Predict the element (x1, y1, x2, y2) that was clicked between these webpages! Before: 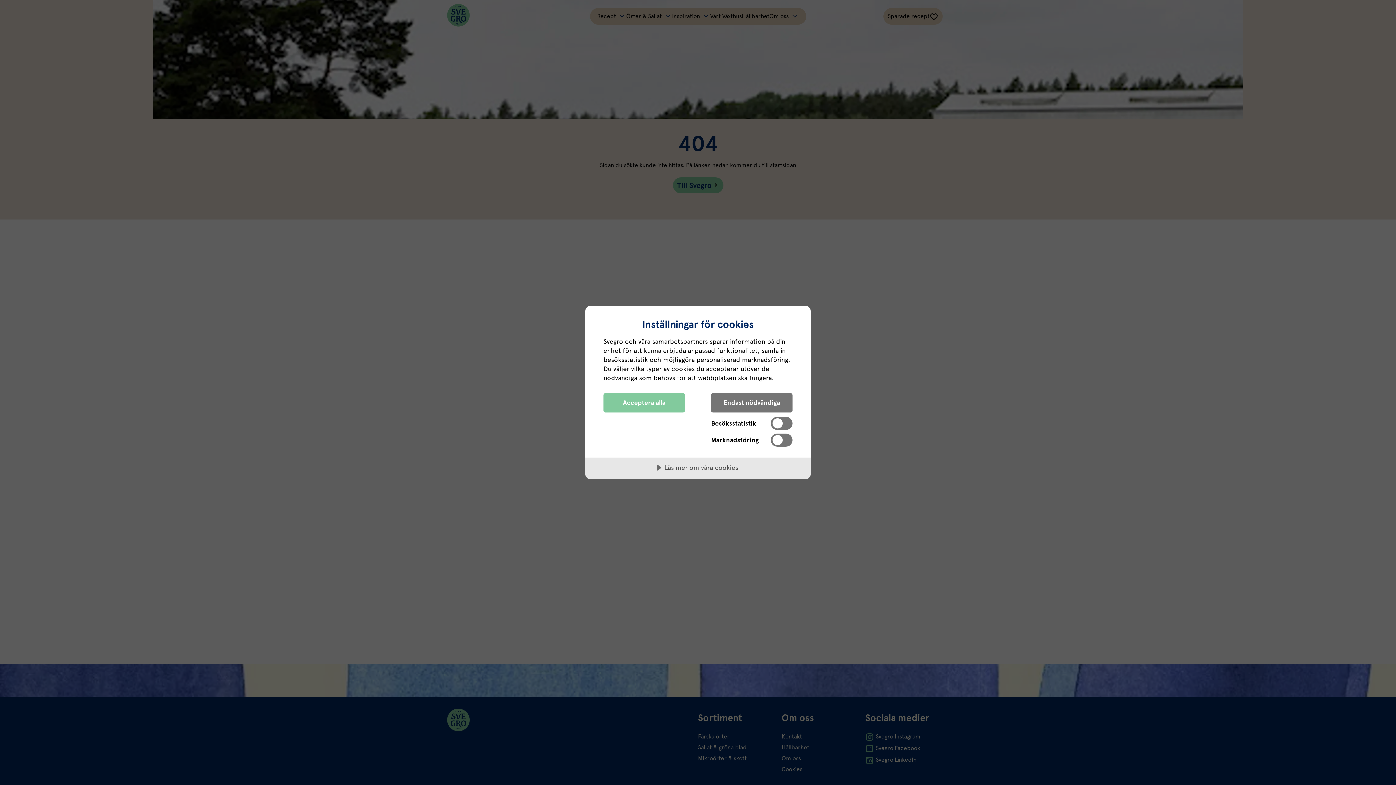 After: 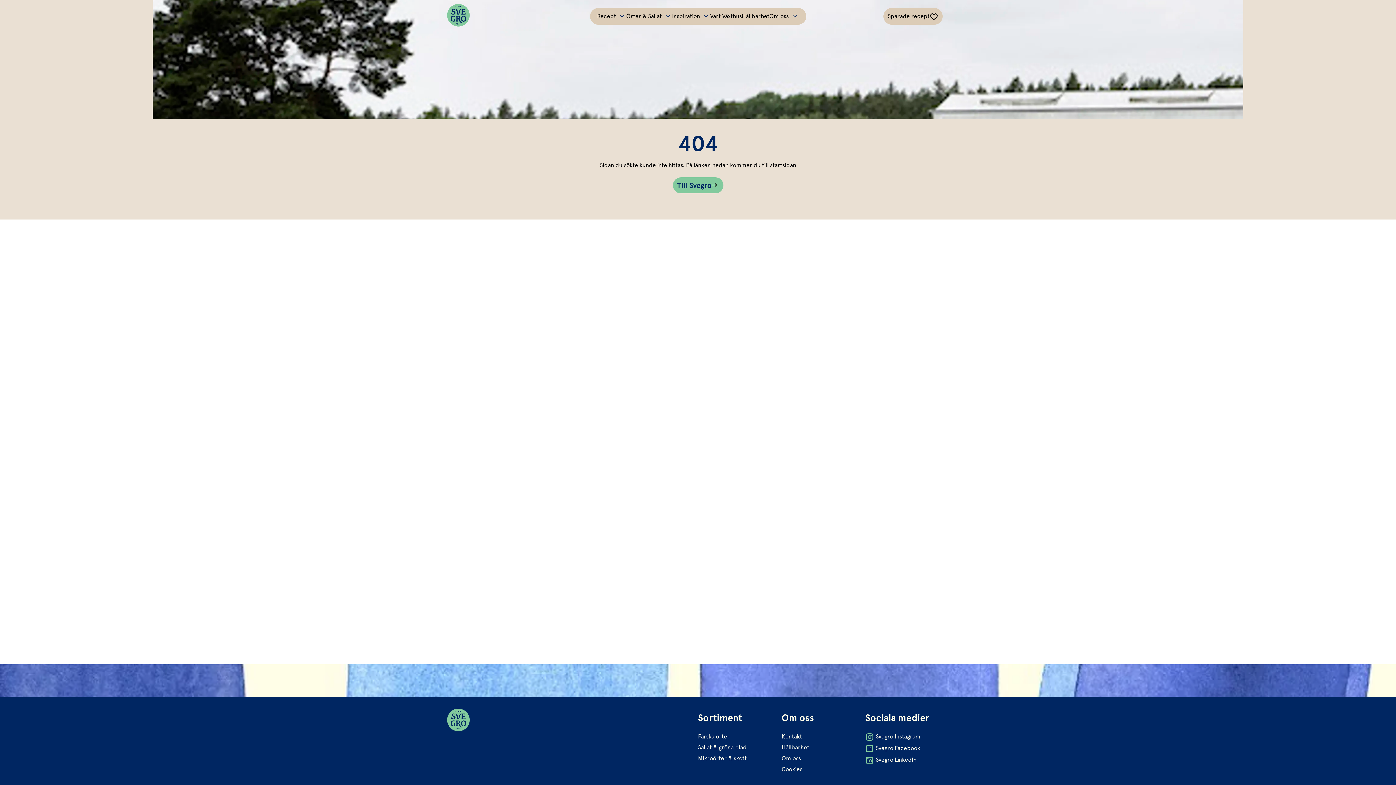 Action: label: Endast nödvändiga bbox: (711, 393, 792, 412)